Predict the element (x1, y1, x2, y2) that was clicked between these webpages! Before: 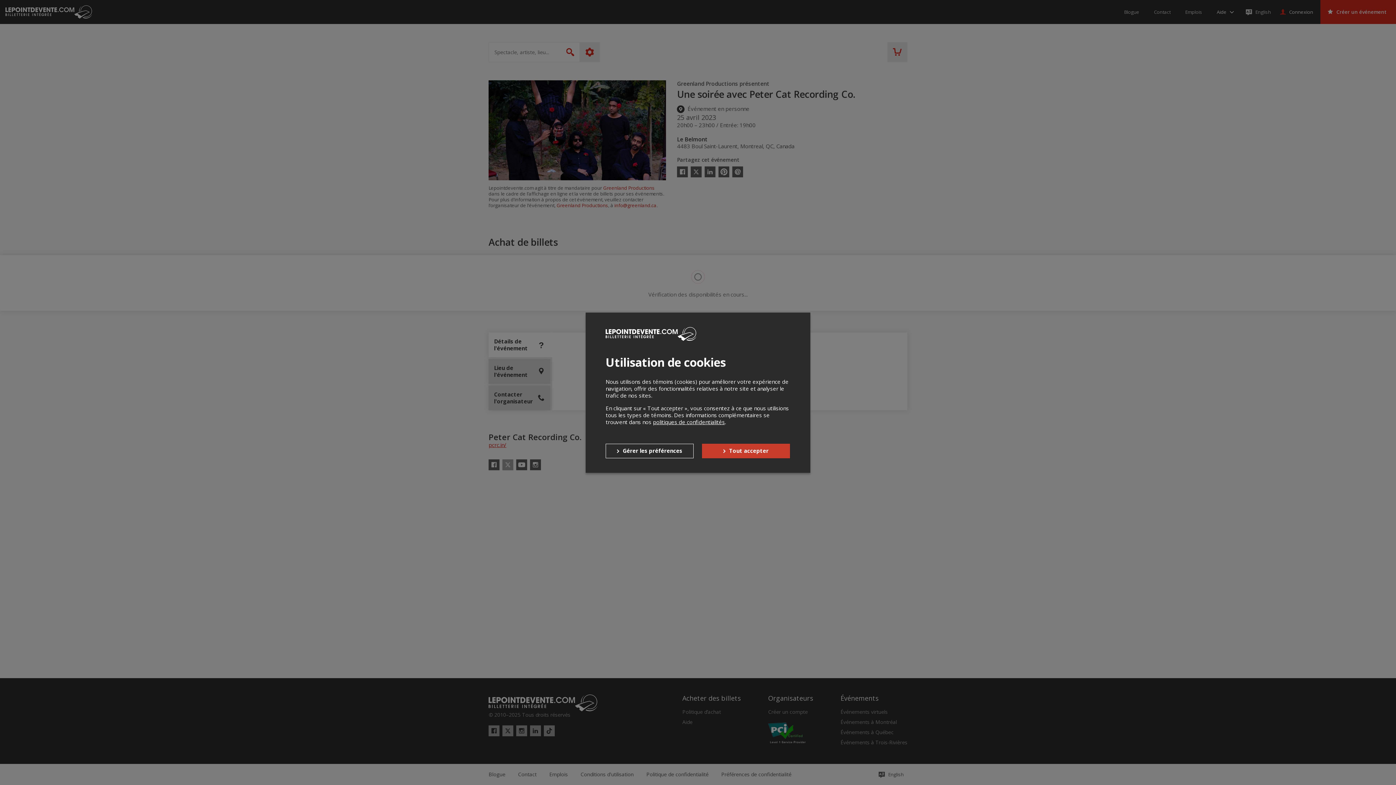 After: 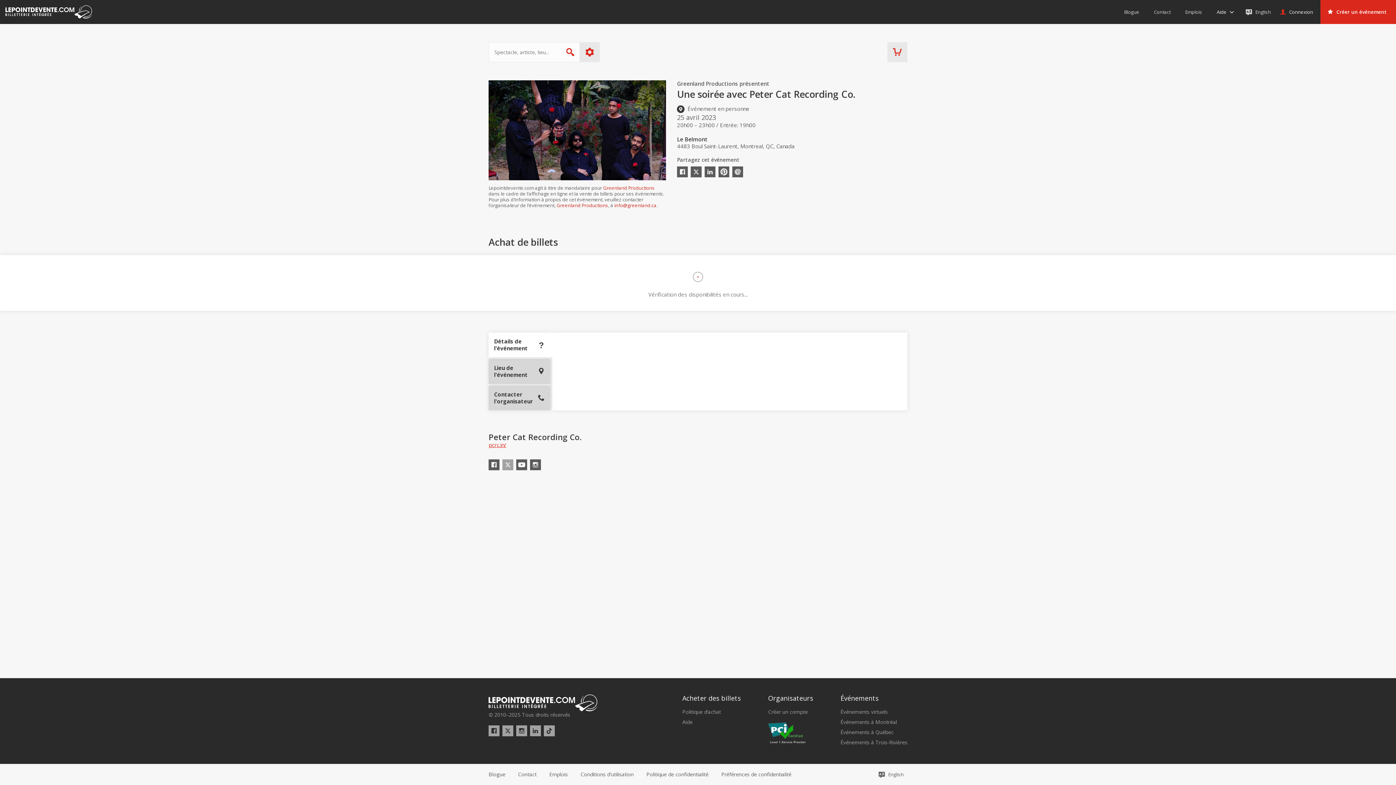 Action: label: Tout accepter bbox: (702, 443, 790, 458)